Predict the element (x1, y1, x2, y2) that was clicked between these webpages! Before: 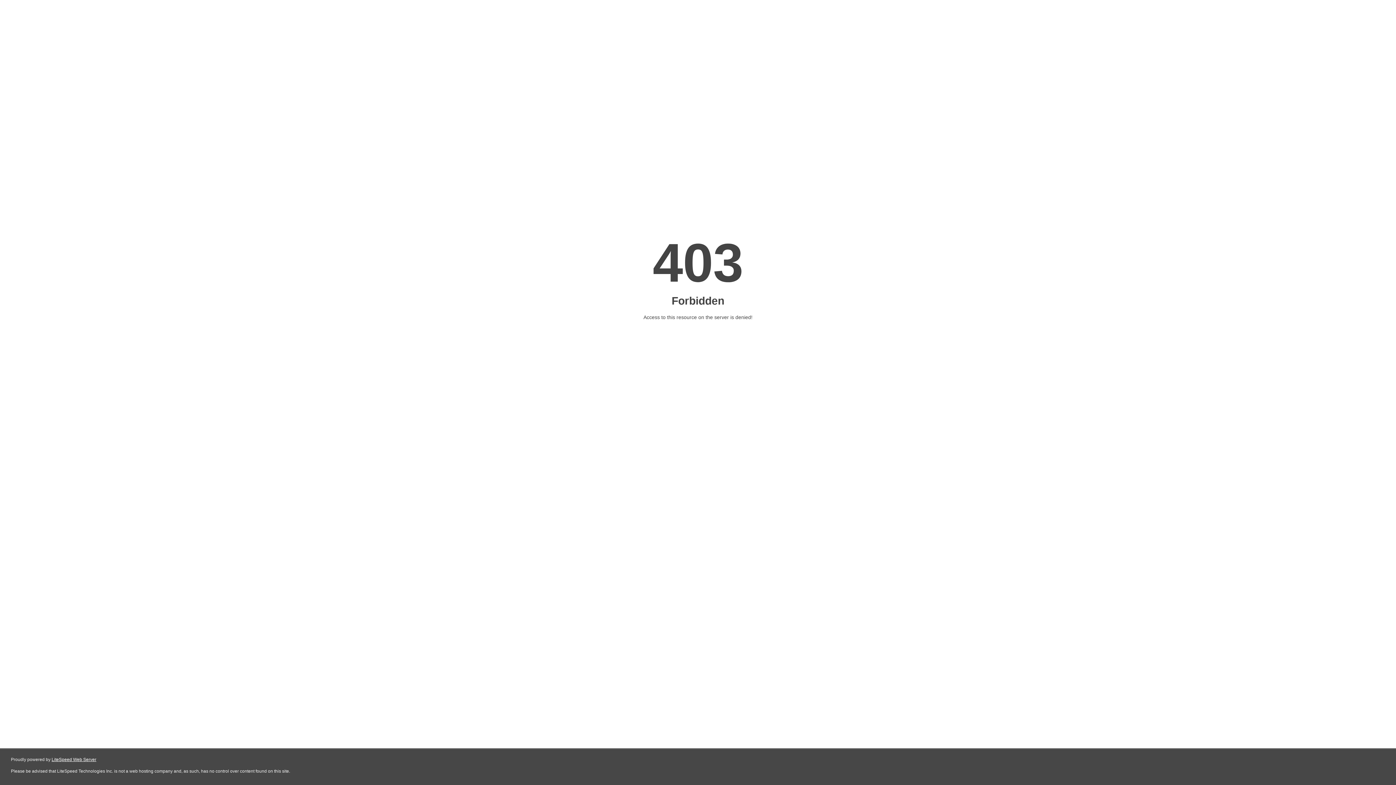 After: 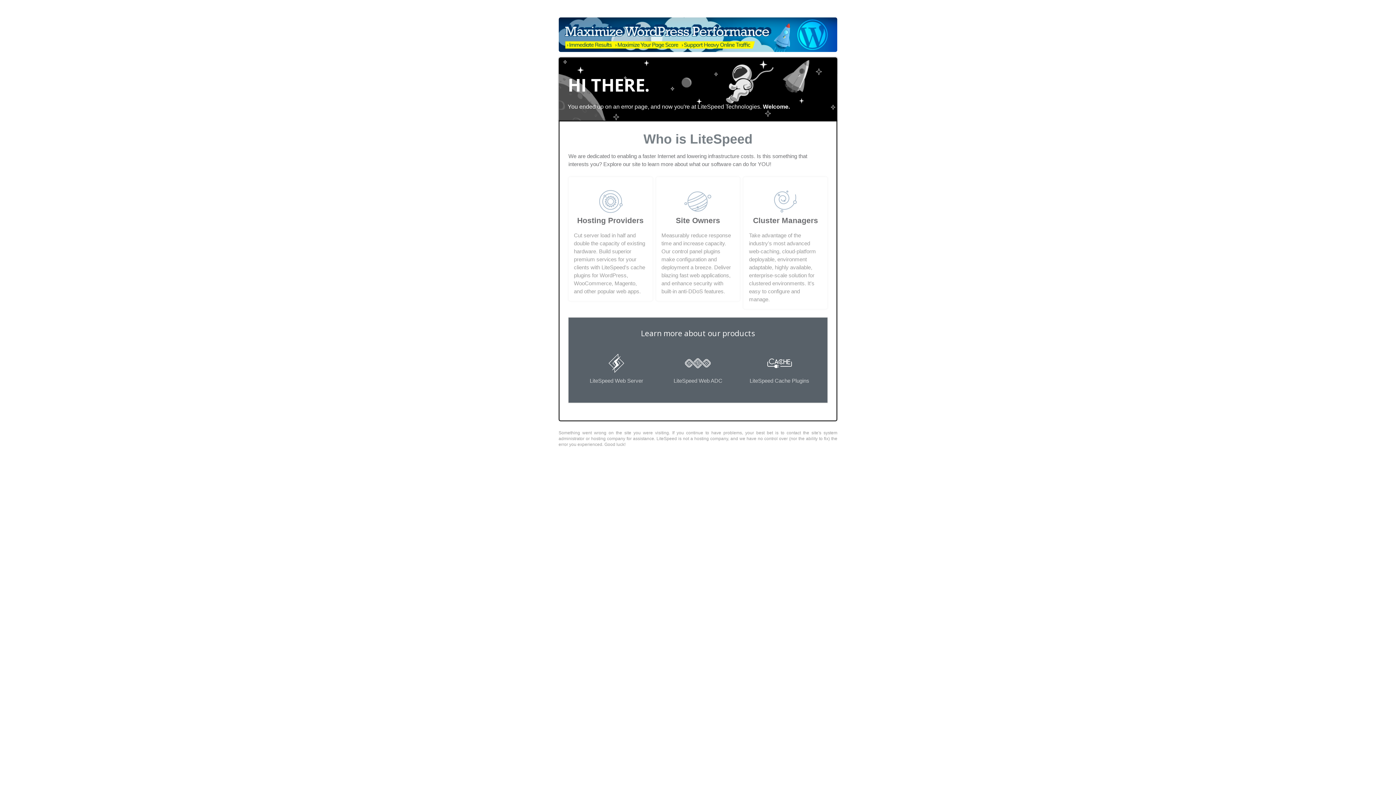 Action: label: LiteSpeed Web Server bbox: (51, 757, 96, 762)